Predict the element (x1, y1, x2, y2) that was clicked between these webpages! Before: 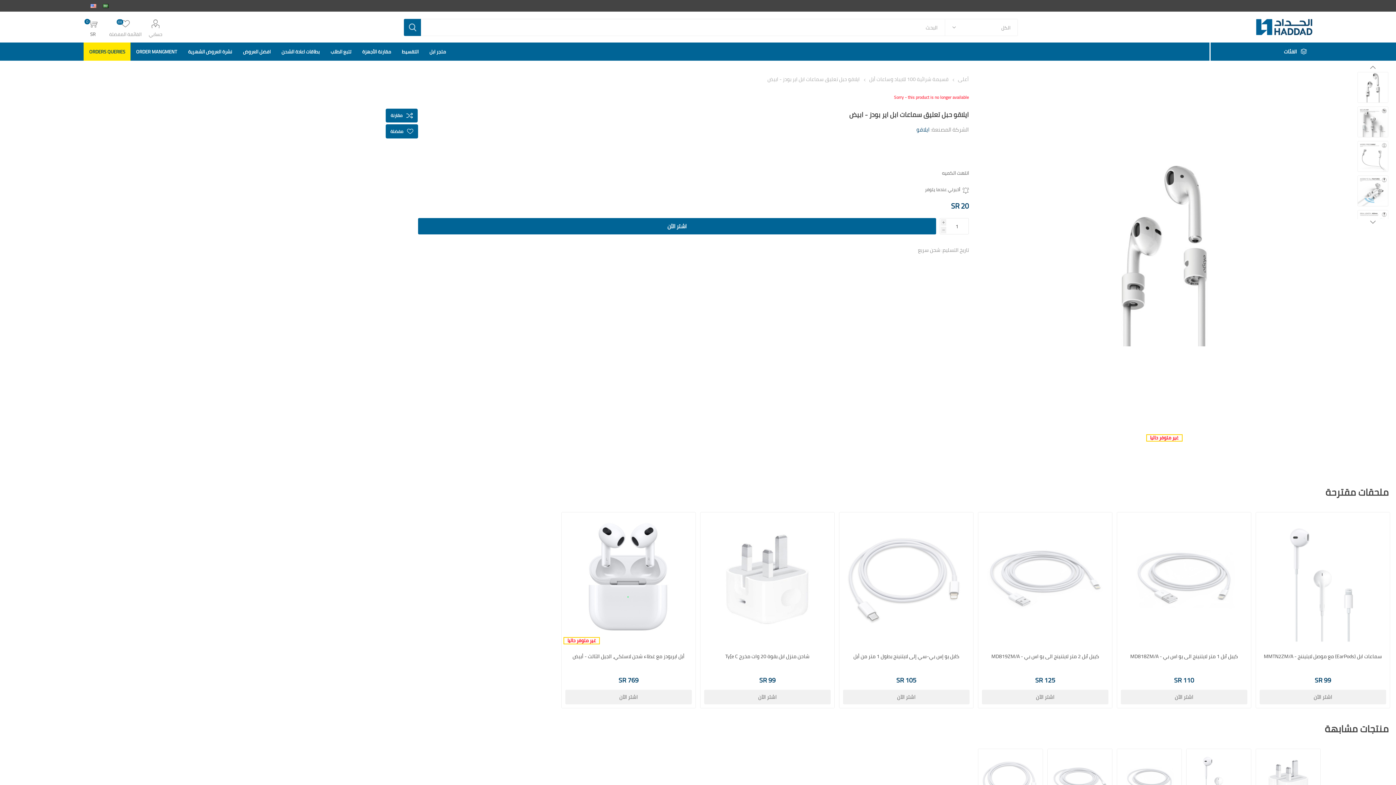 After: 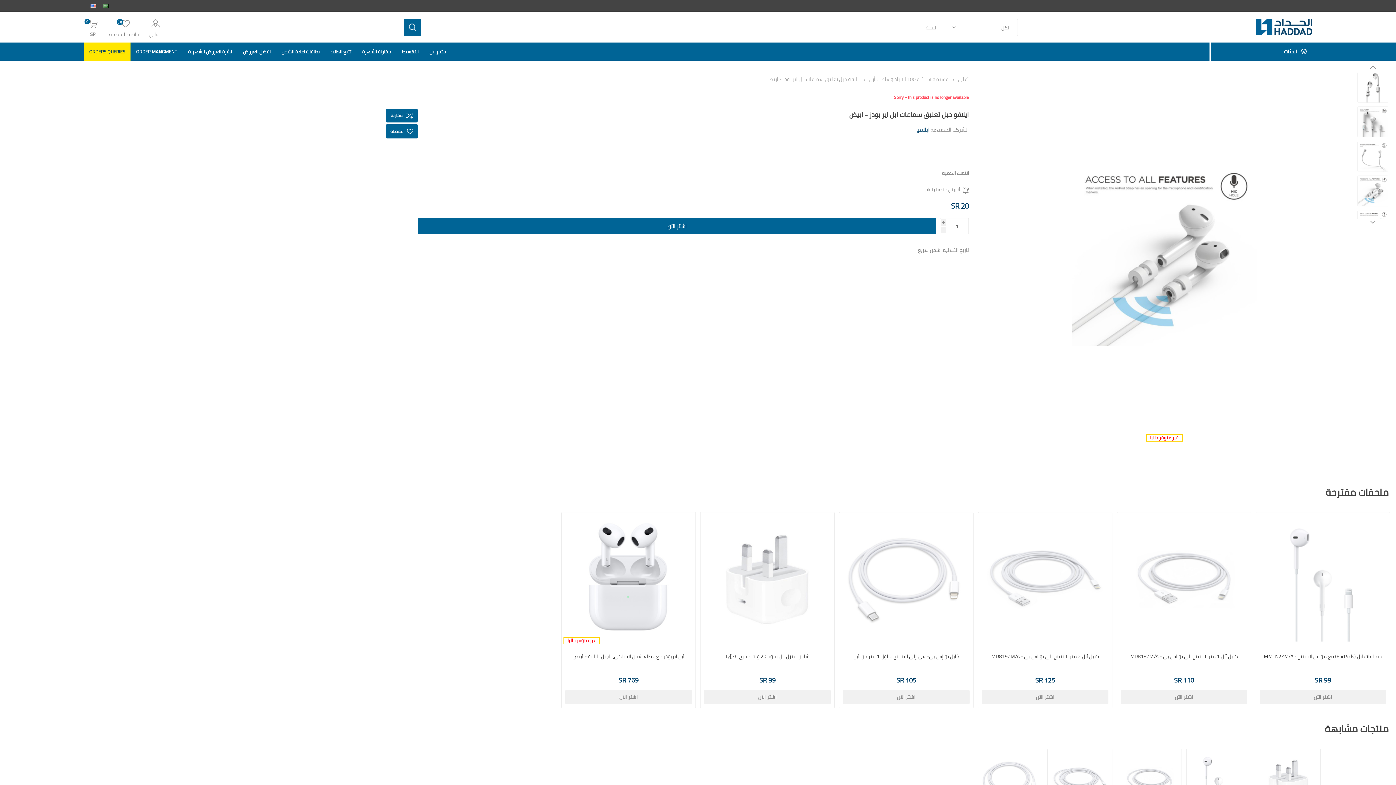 Action: bbox: (1357, 175, 1388, 206)